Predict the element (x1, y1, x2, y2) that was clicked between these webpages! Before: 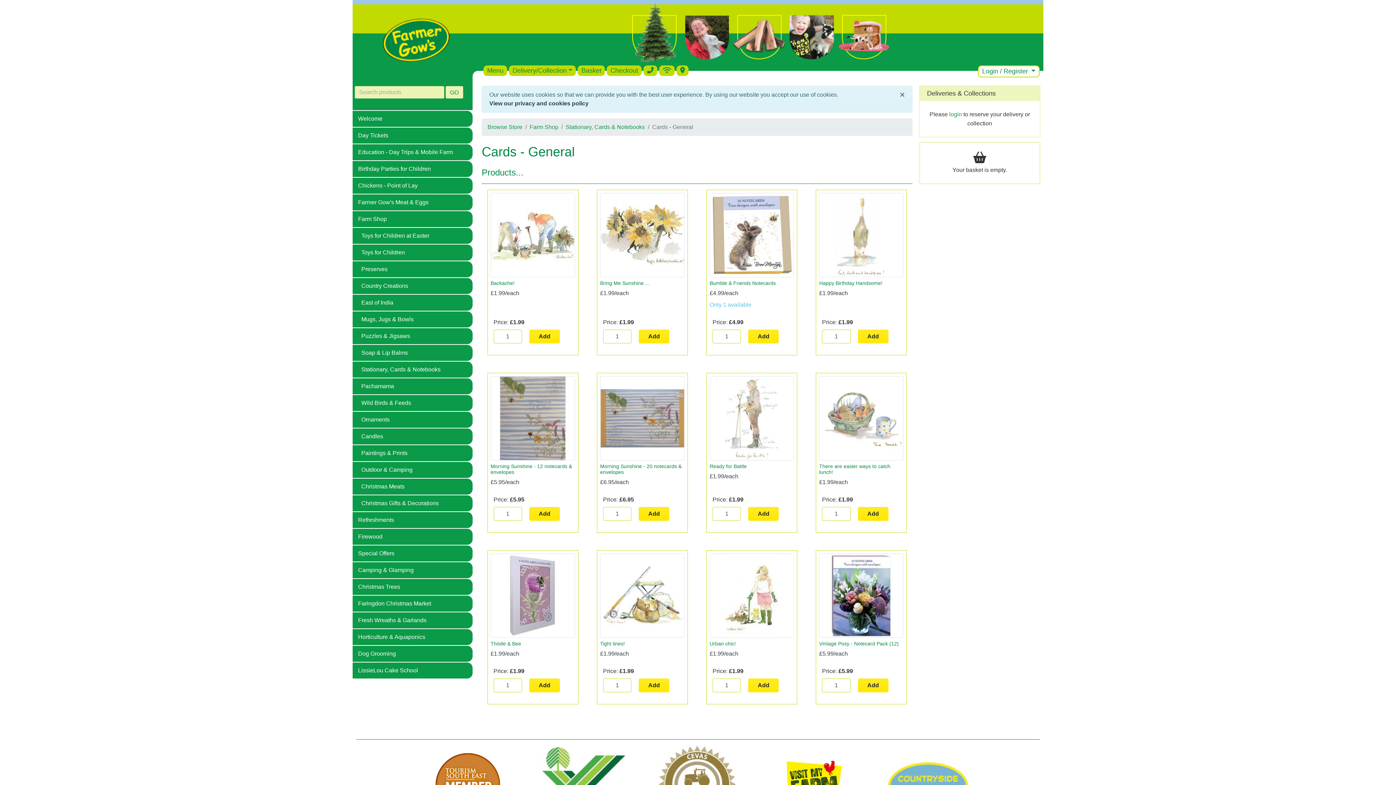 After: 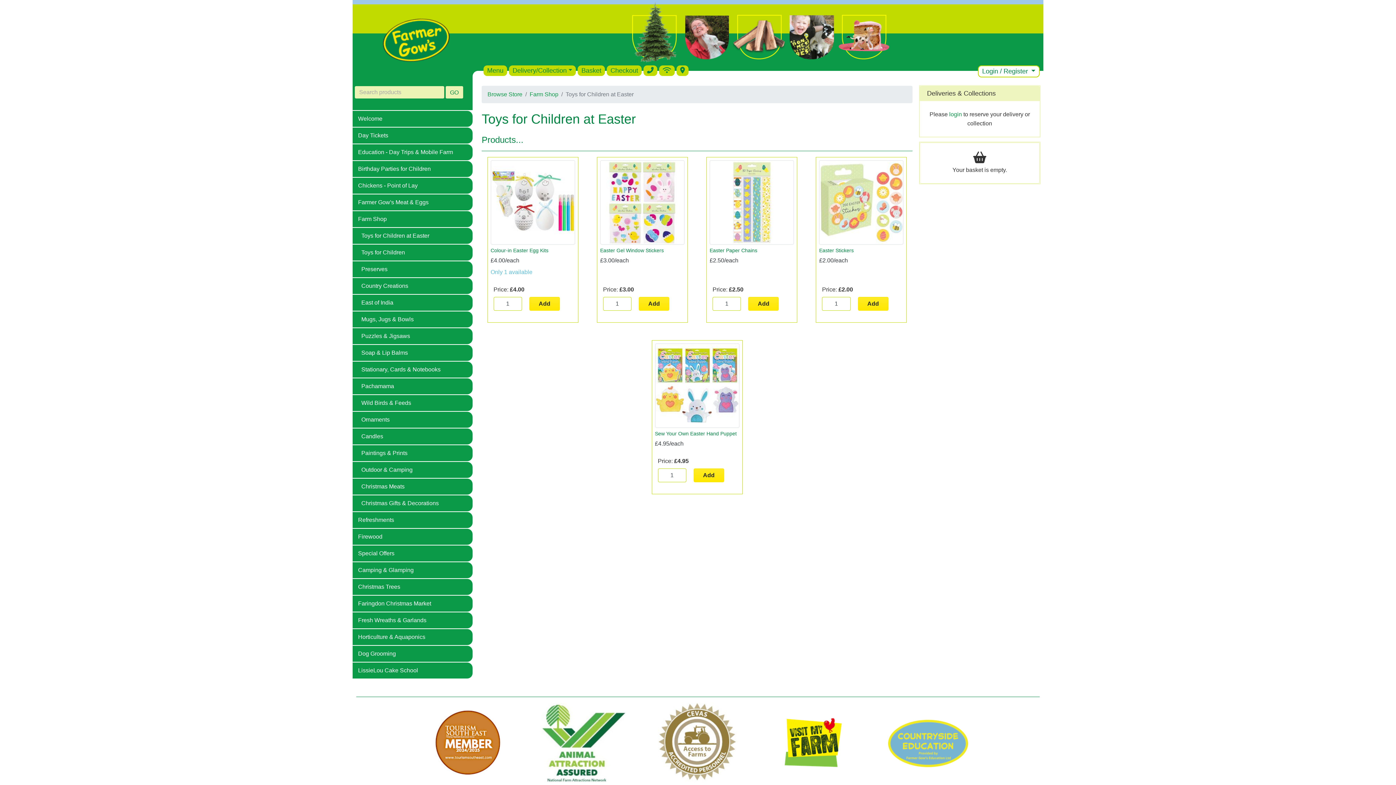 Action: label: Toys for Children at Easter bbox: (352, 228, 472, 244)